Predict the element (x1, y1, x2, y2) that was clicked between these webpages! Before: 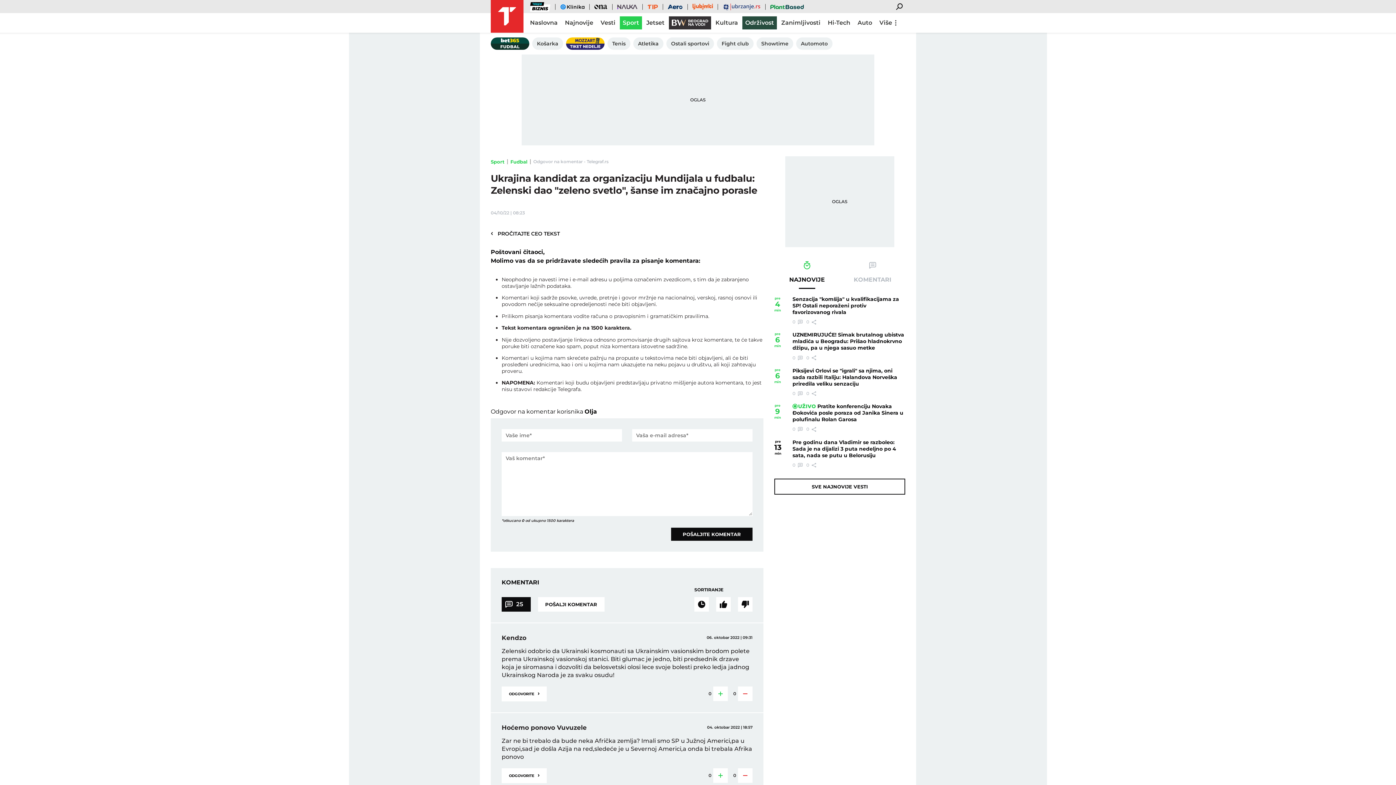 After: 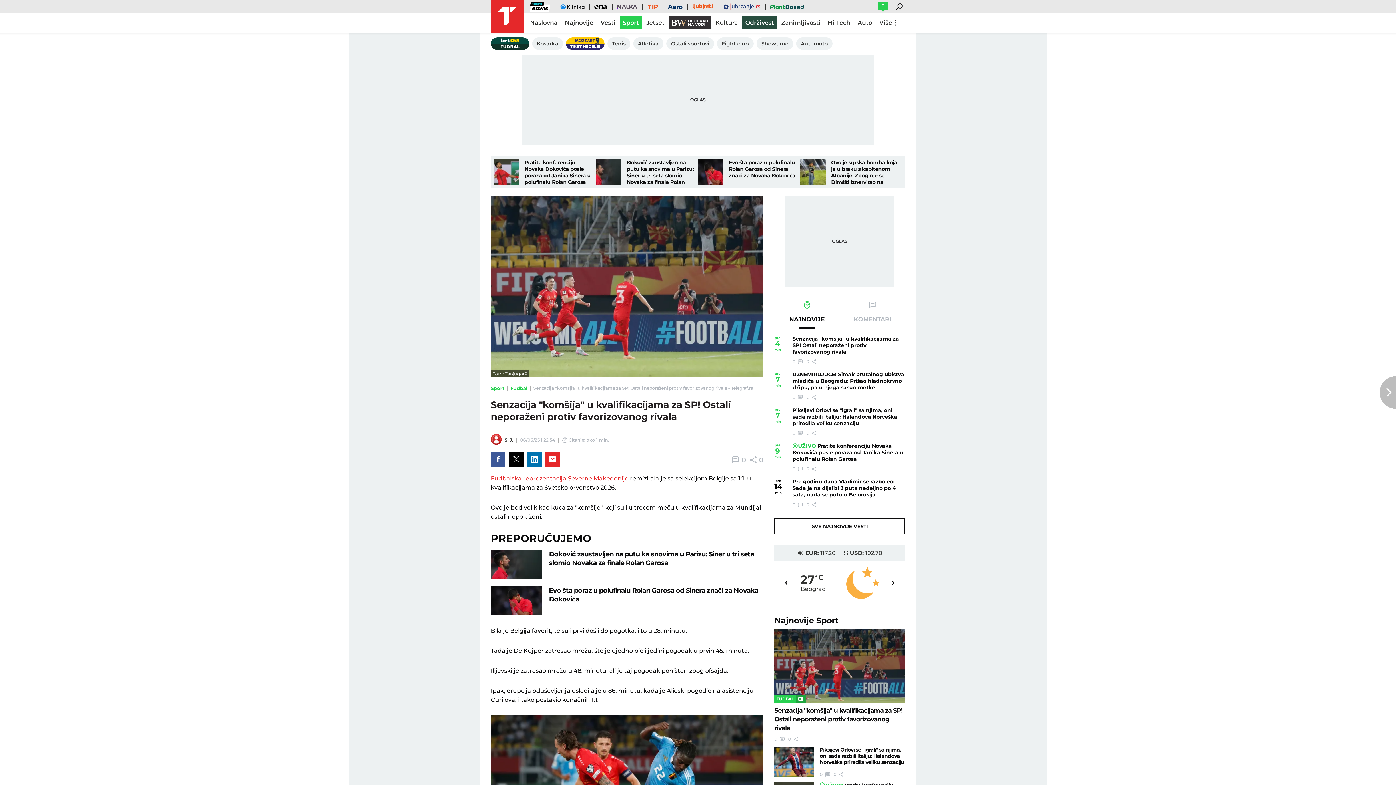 Action: bbox: (792, 318, 802, 325) label: 0 